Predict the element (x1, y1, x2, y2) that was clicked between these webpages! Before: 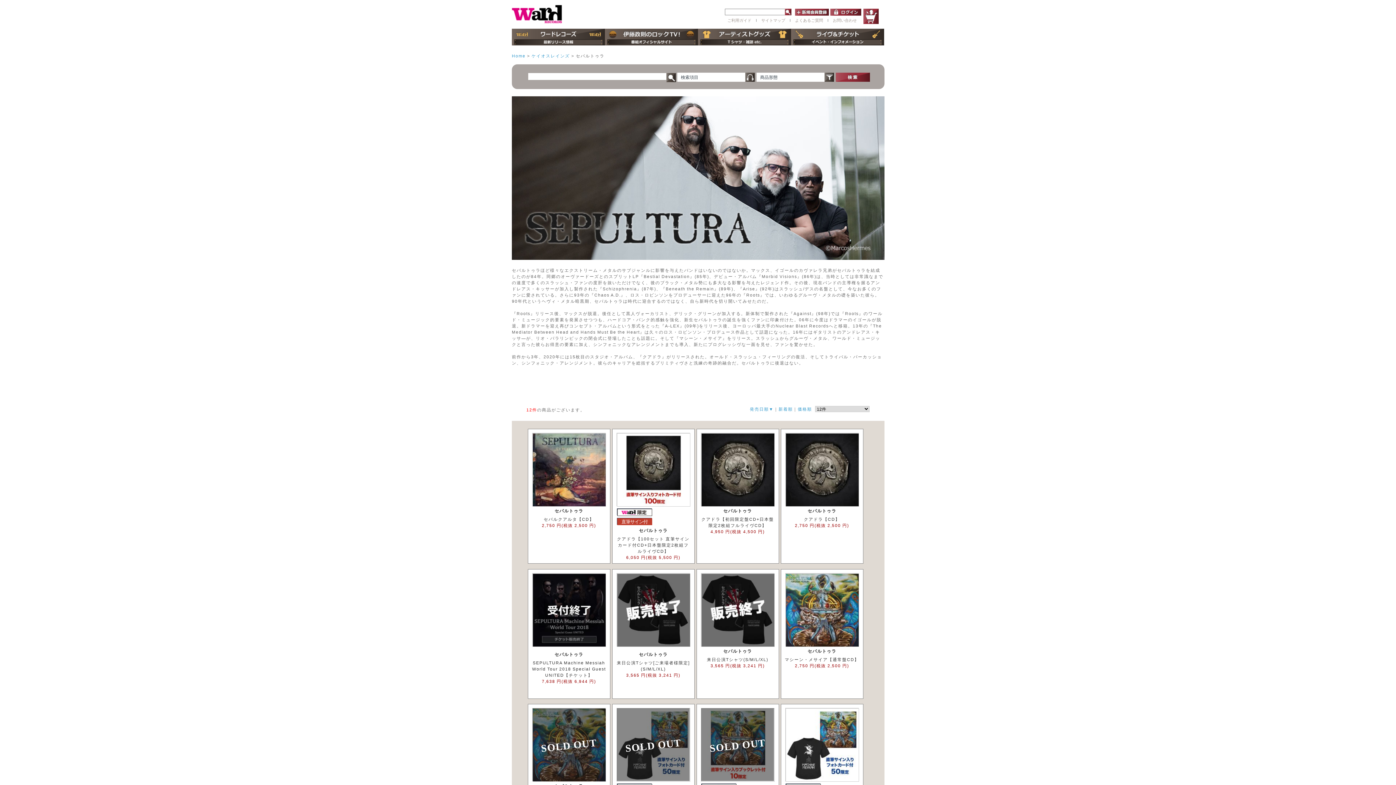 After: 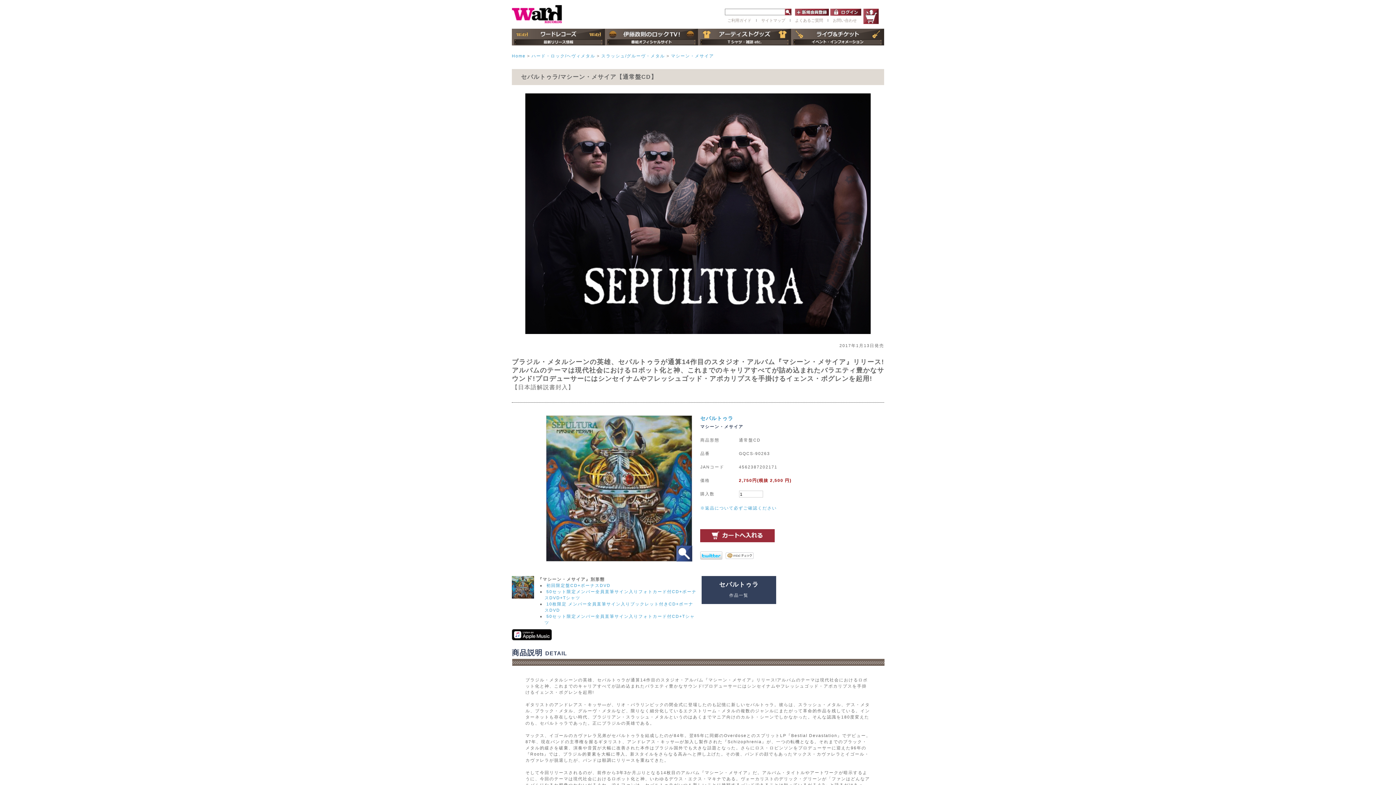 Action: bbox: (779, 569, 864, 704) label: セパルトゥラ
マシーン・メサイア【通常盤CD】
2,750 円(税抜 2,500 円)